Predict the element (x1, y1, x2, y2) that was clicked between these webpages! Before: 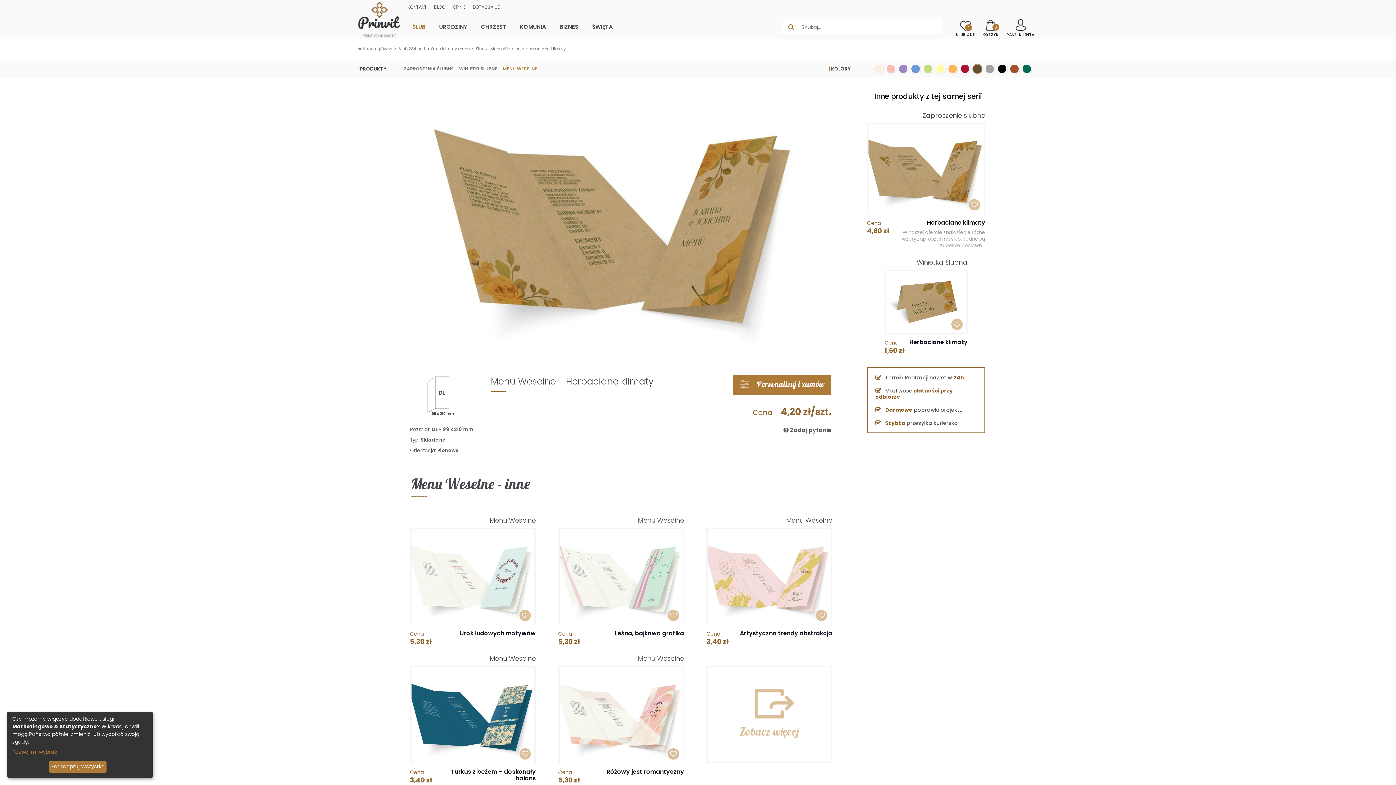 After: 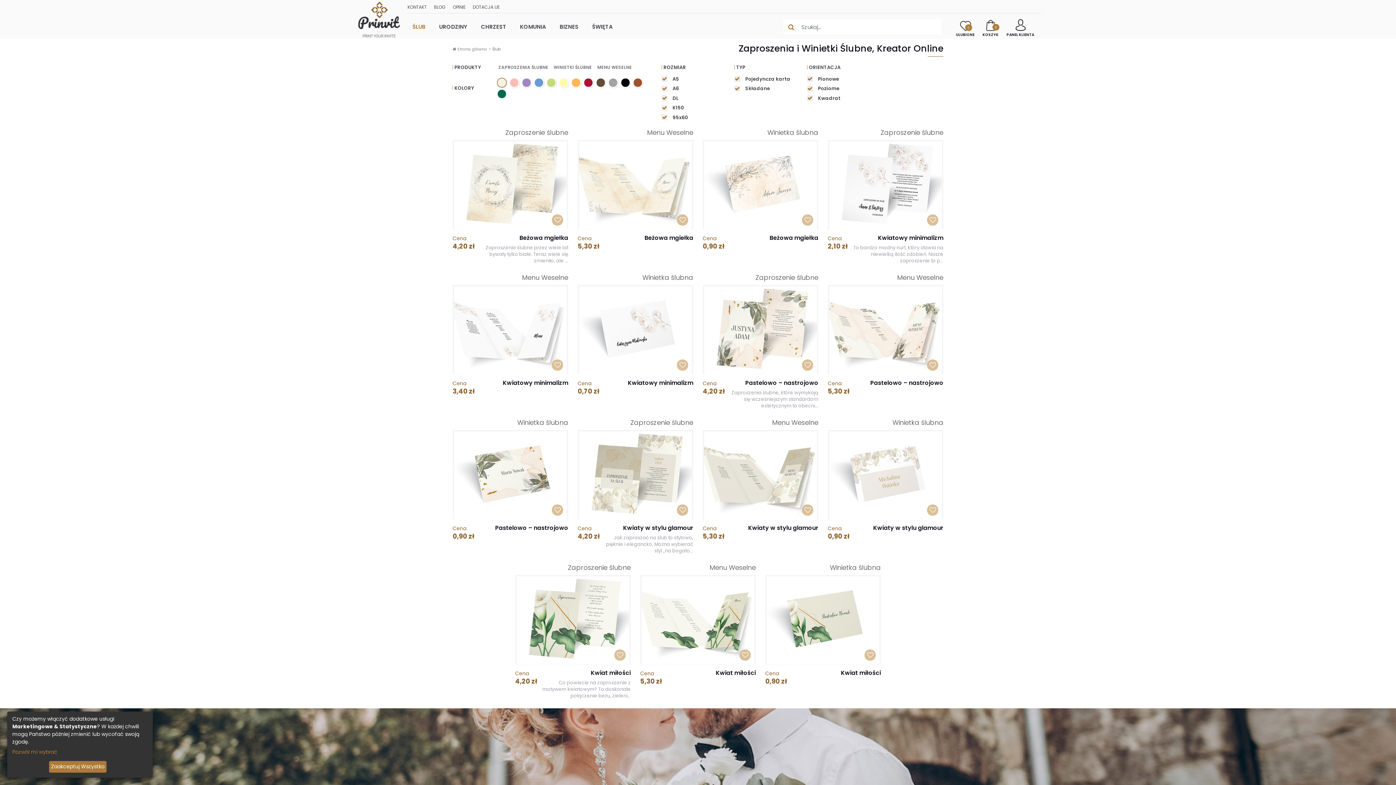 Action: bbox: (873, 63, 883, 73) label:  